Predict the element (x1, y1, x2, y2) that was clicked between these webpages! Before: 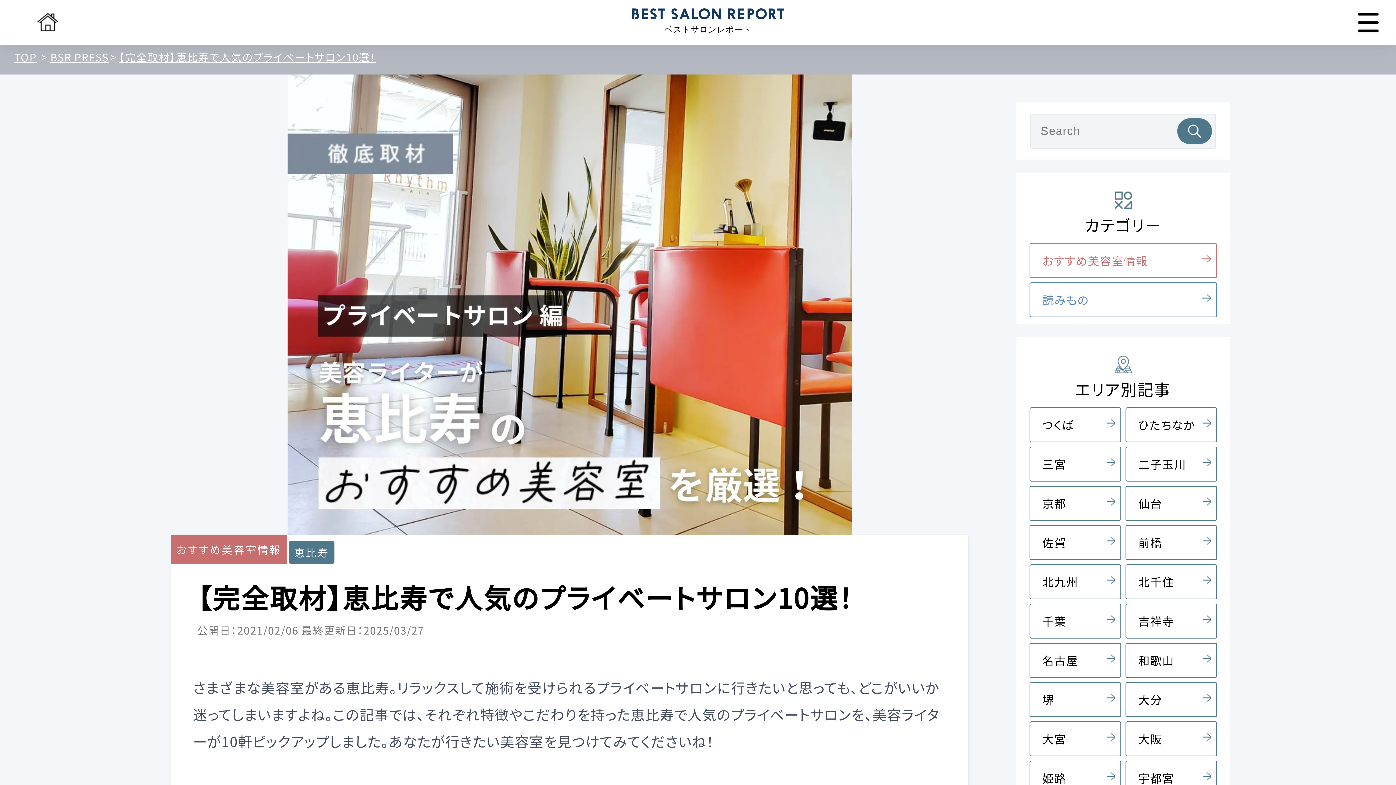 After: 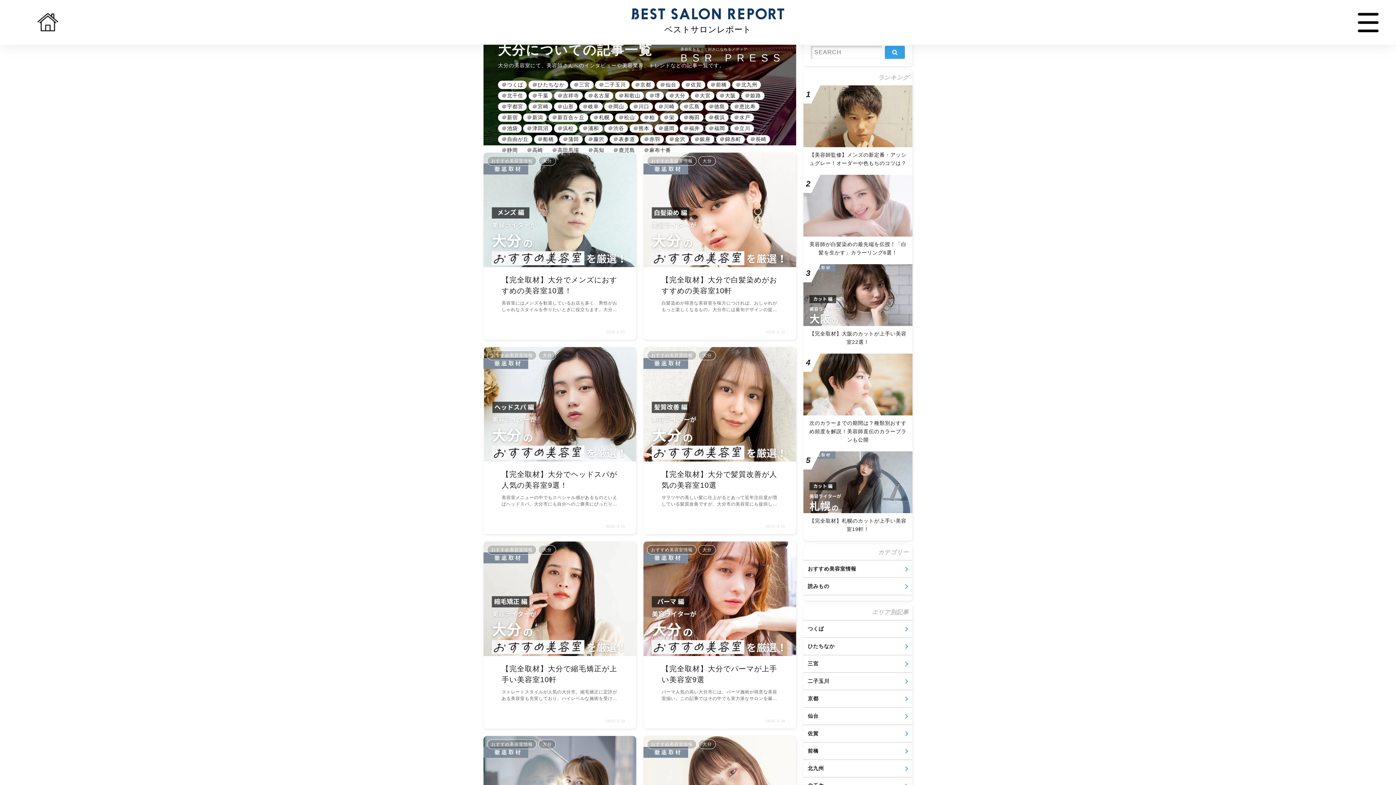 Action: label: 大分 bbox: (1126, 683, 1216, 716)